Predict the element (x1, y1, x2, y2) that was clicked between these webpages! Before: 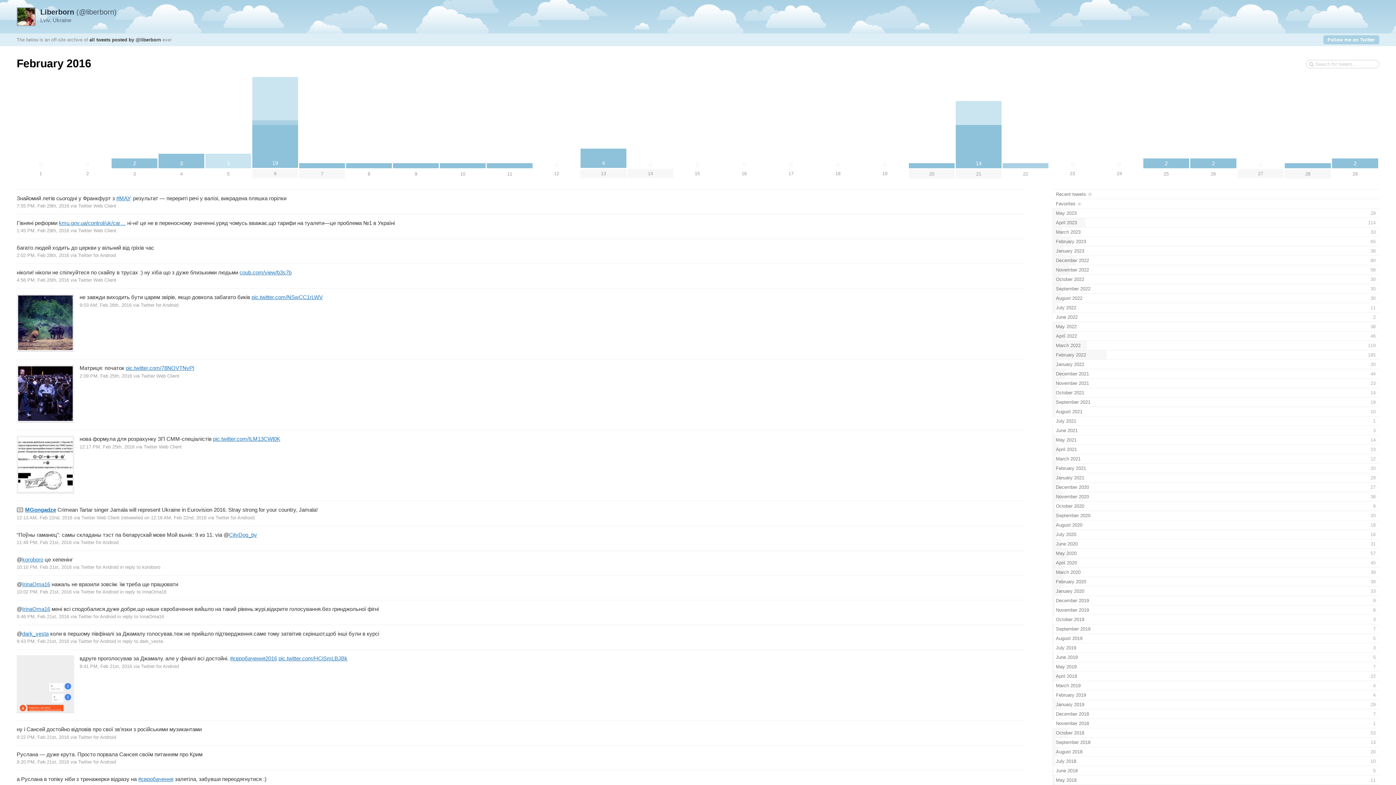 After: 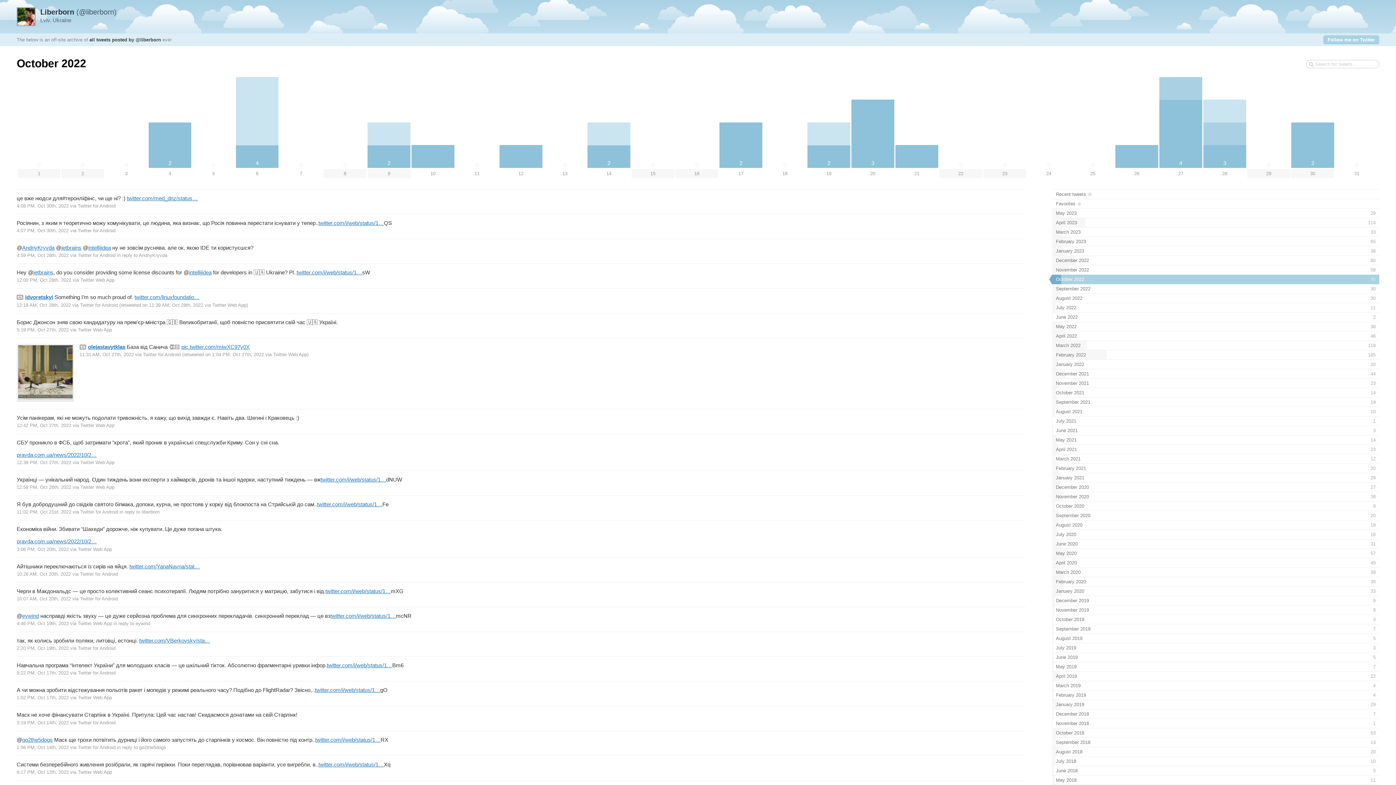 Action: bbox: (1052, 274, 1379, 284) label: October 2022
30